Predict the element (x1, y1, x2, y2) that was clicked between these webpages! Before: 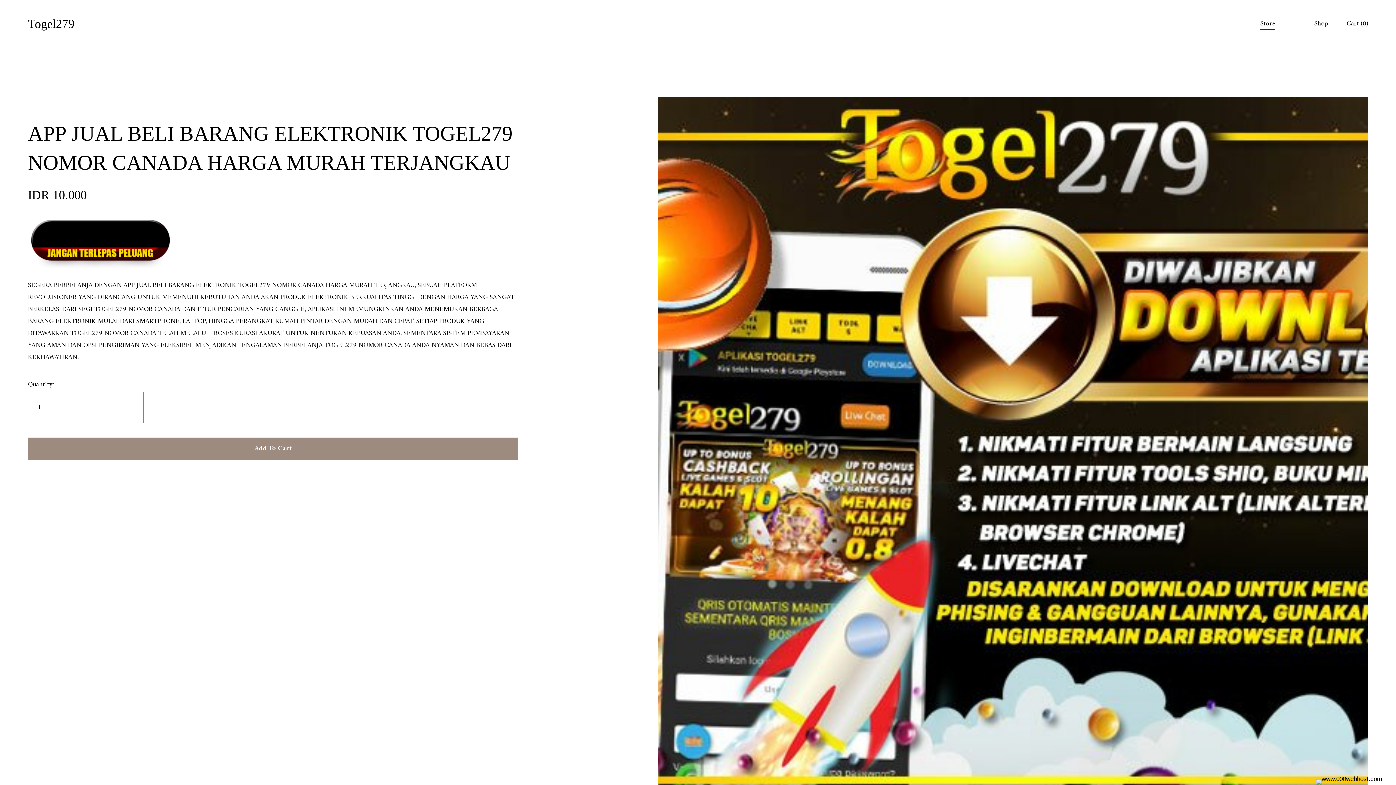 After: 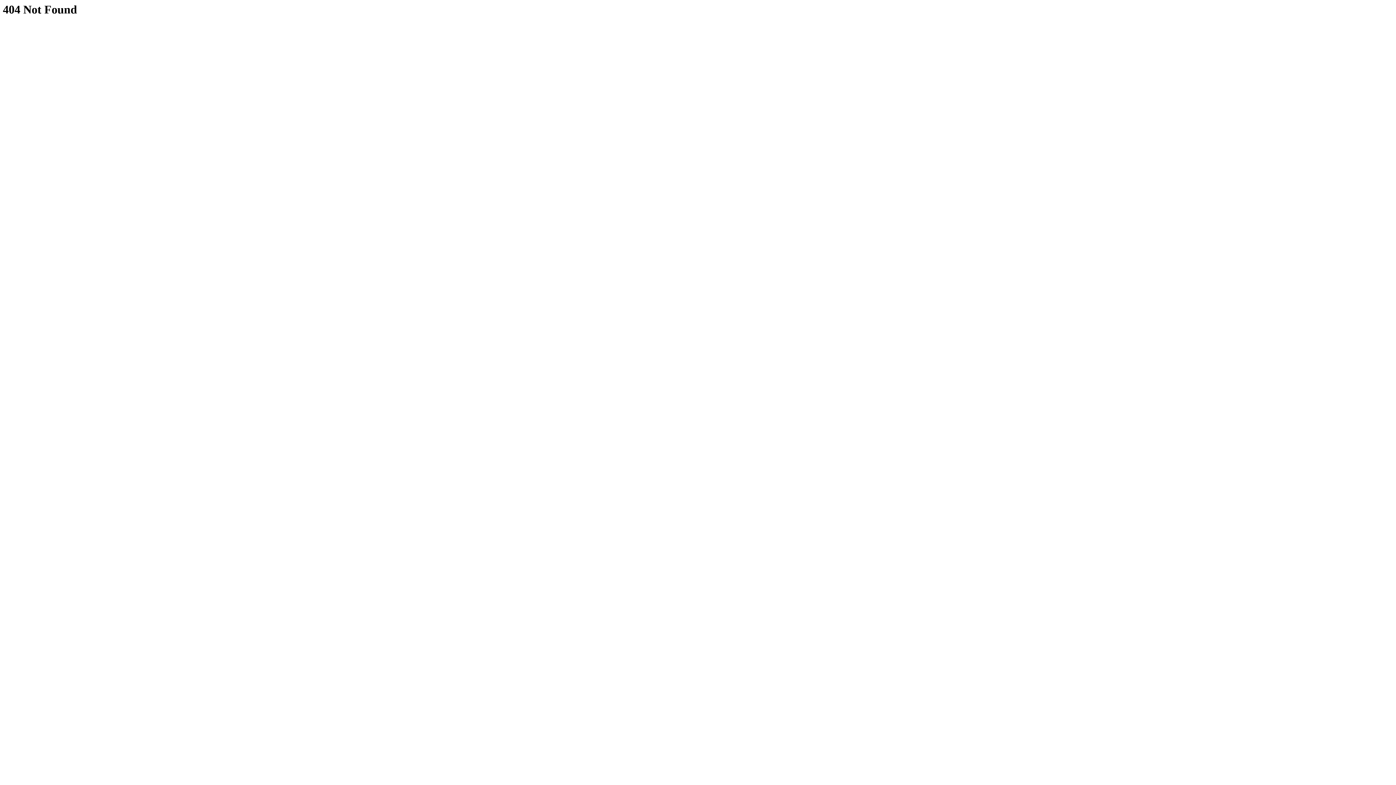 Action: bbox: (27, 17, 74, 30) label: Togel279